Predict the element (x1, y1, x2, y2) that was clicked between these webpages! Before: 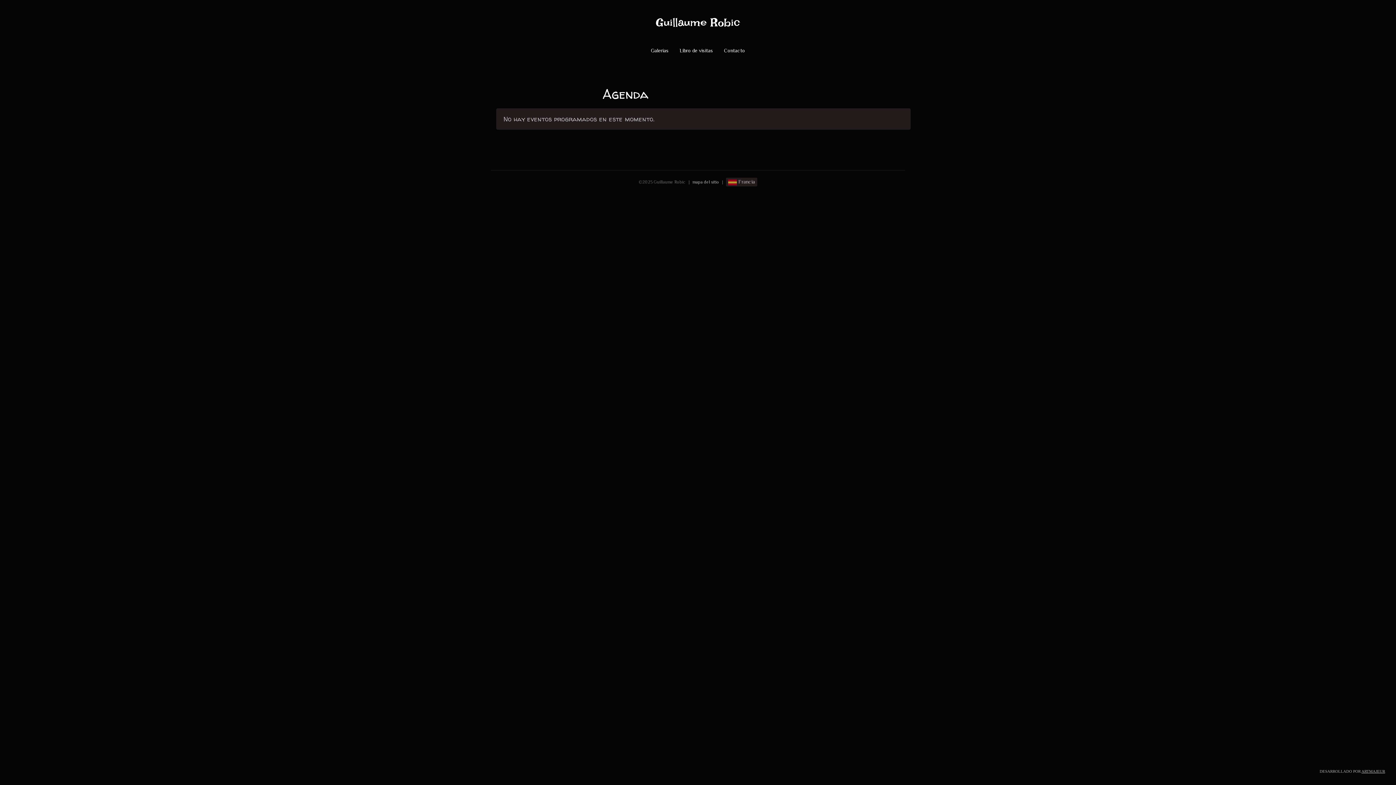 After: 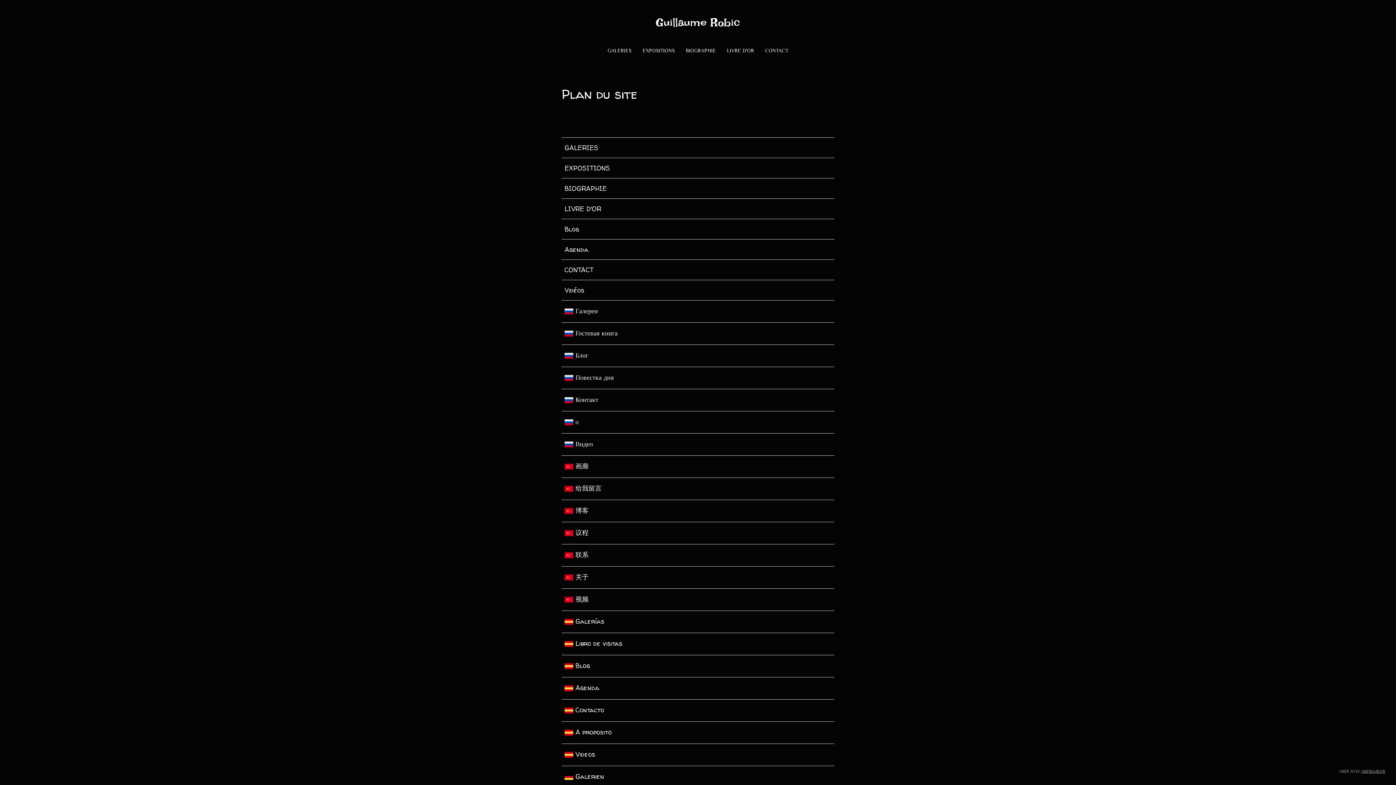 Action: label: mapa del sitio bbox: (692, 179, 719, 184)